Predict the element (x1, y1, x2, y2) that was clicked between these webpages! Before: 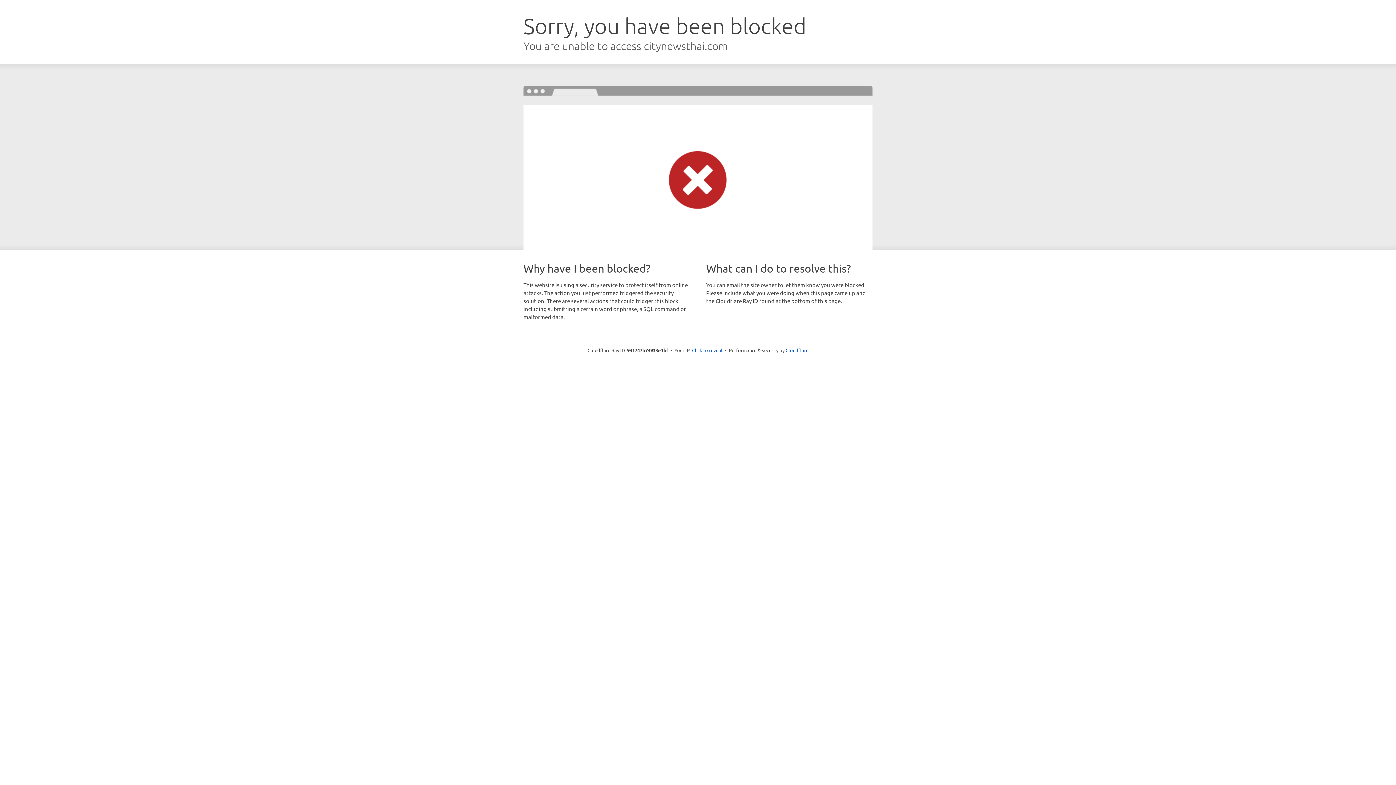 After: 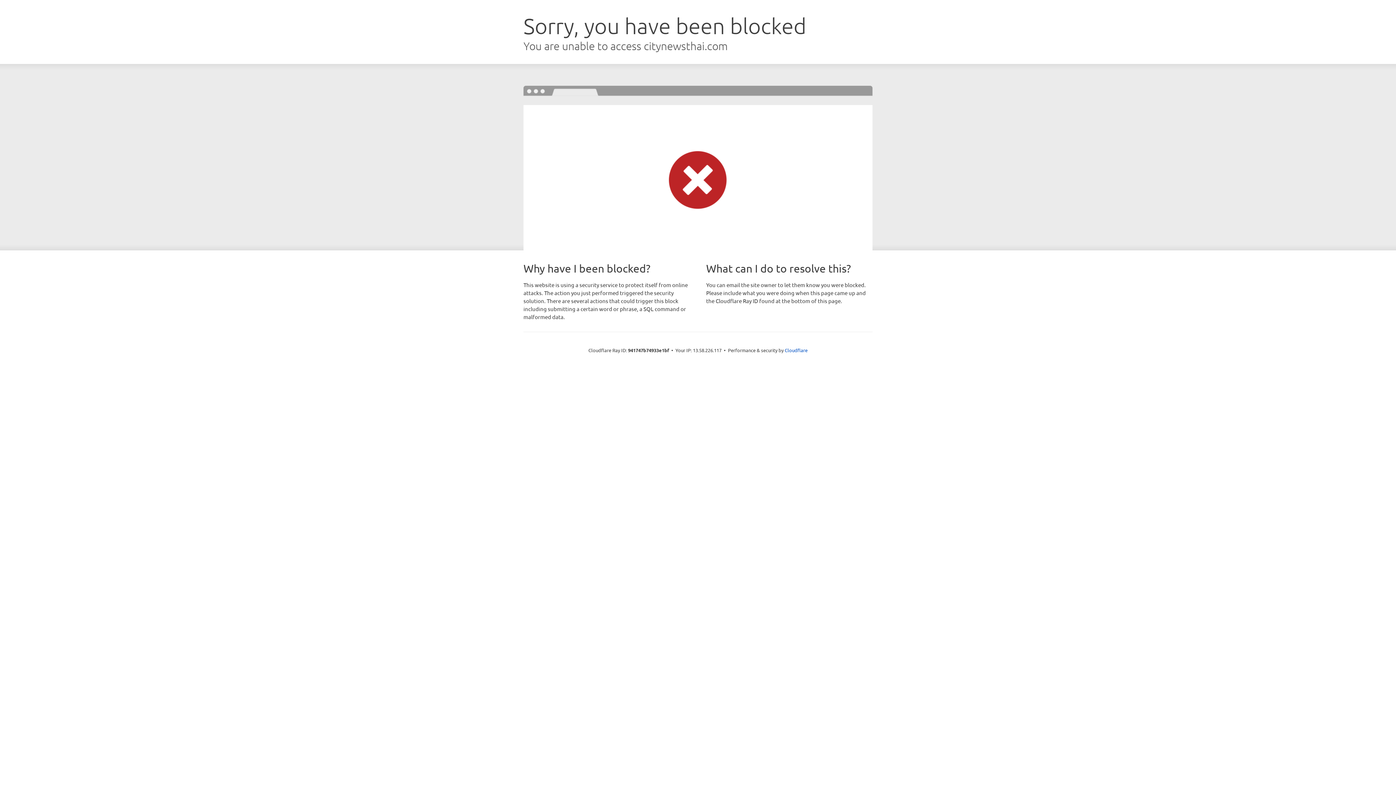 Action: bbox: (692, 346, 722, 353) label: Click to reveal